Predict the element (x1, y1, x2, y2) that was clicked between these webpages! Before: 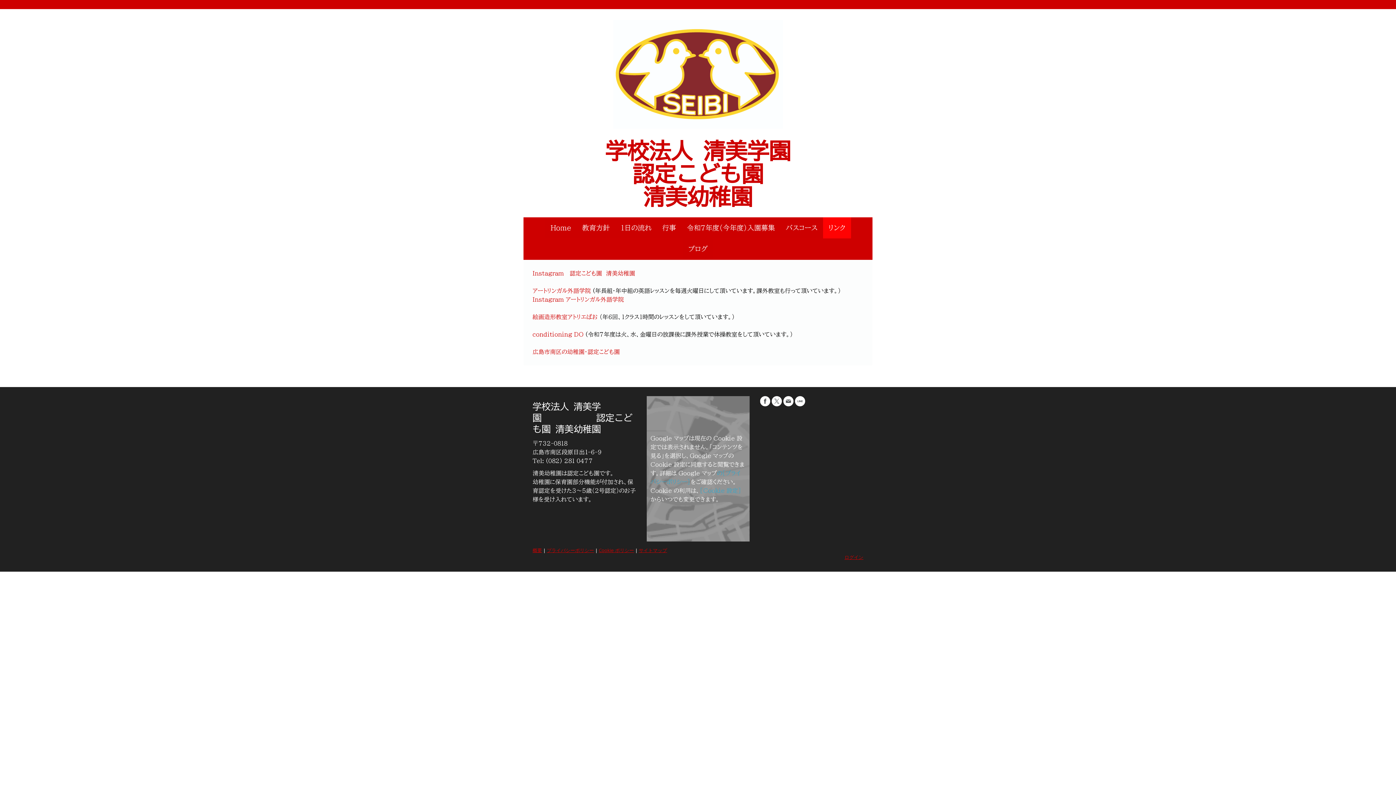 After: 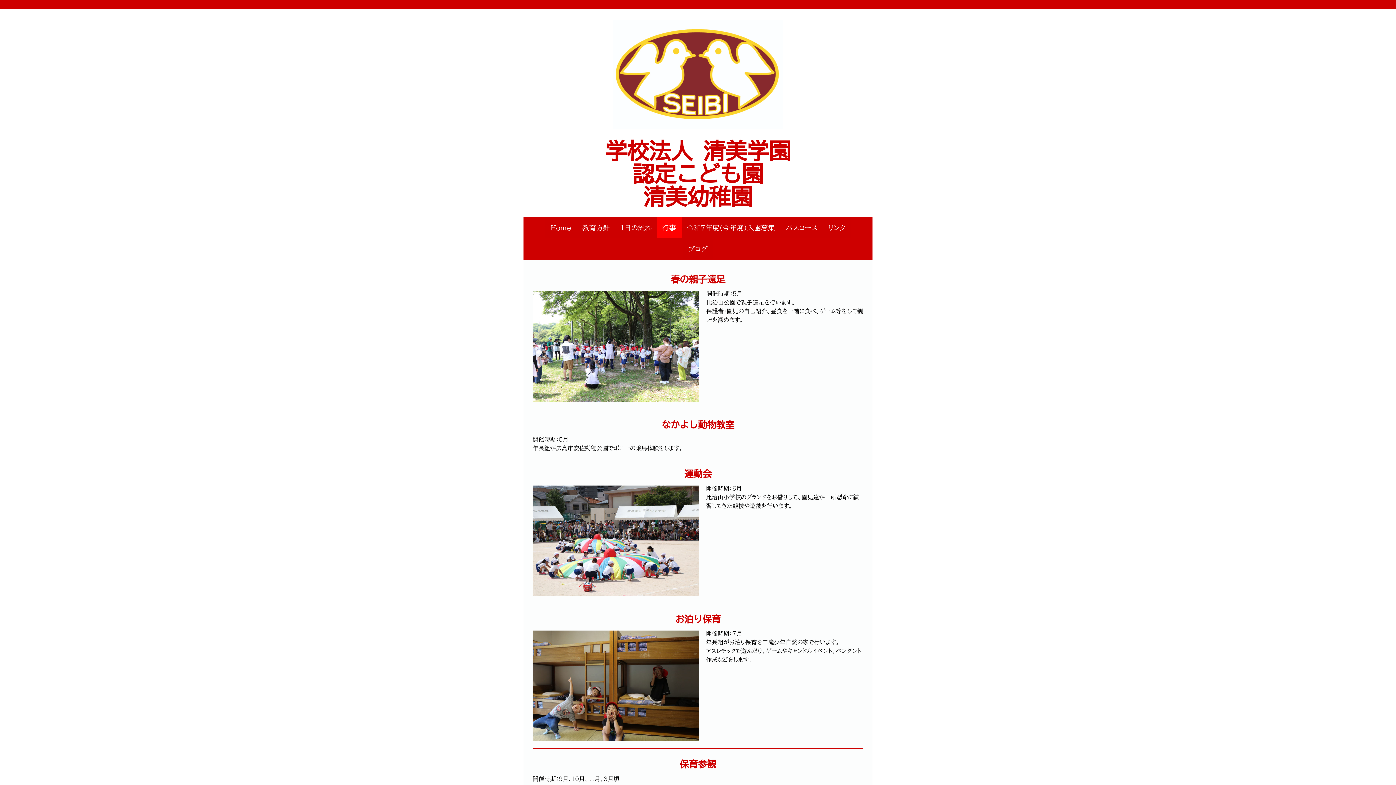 Action: label: 行事 bbox: (656, 217, 681, 238)